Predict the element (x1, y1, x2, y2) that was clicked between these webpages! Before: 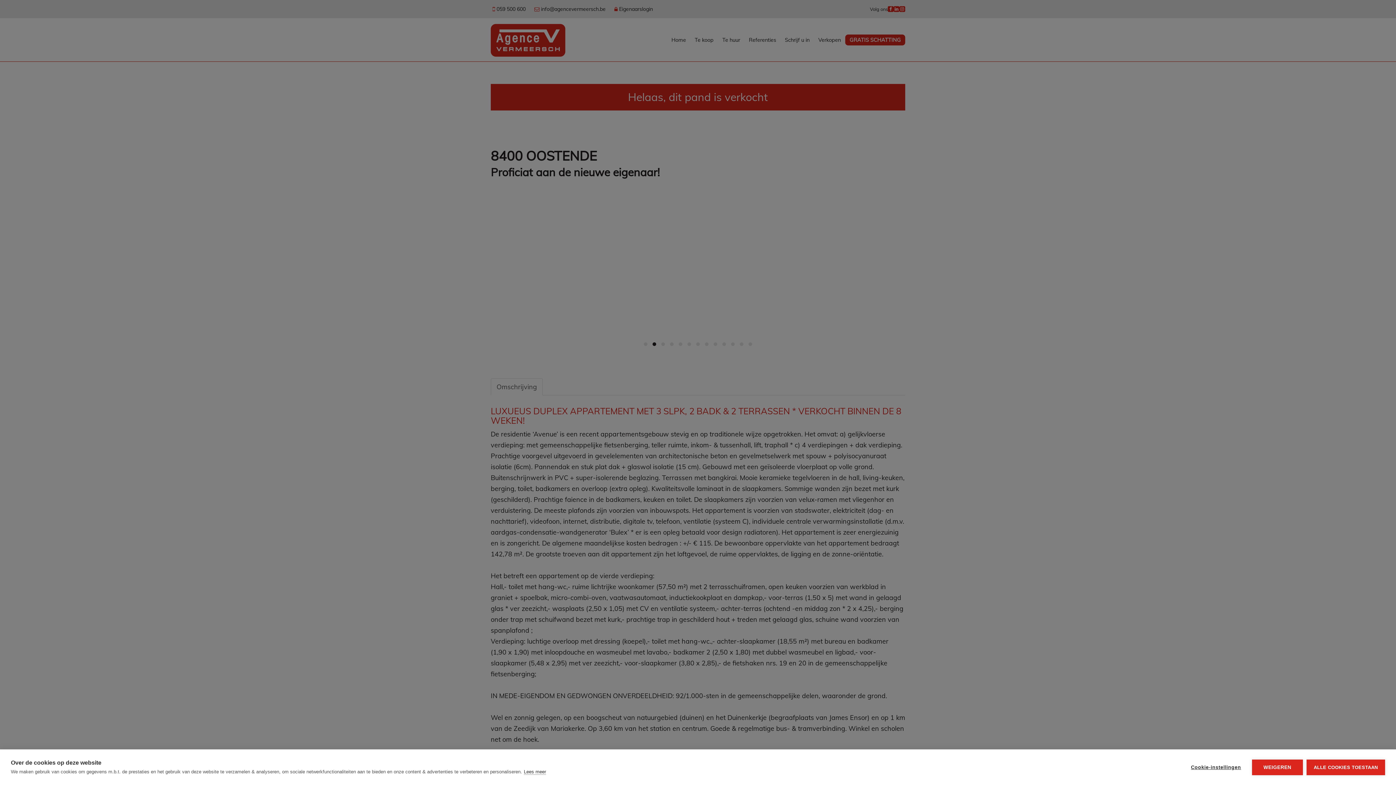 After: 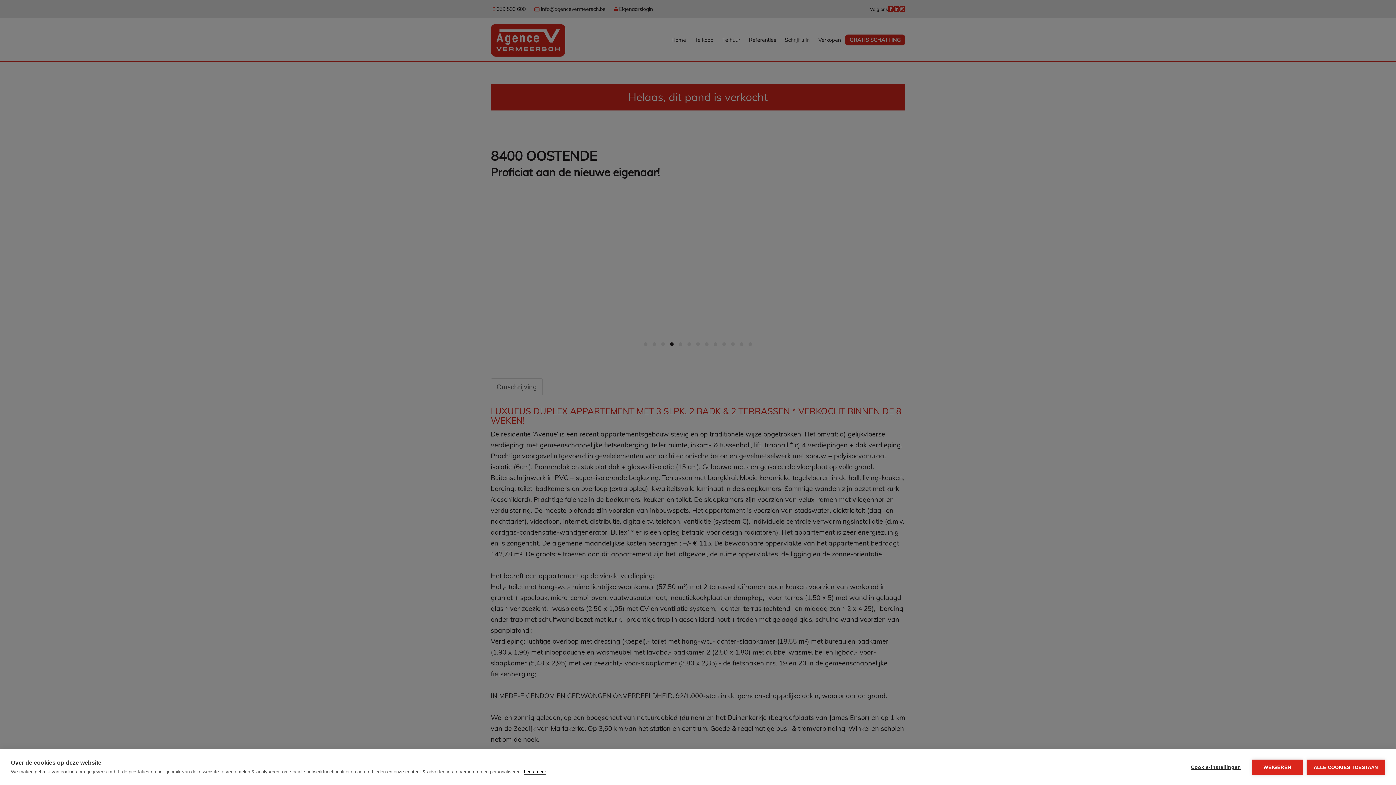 Action: label: Lees meer bbox: (524, 769, 546, 775)